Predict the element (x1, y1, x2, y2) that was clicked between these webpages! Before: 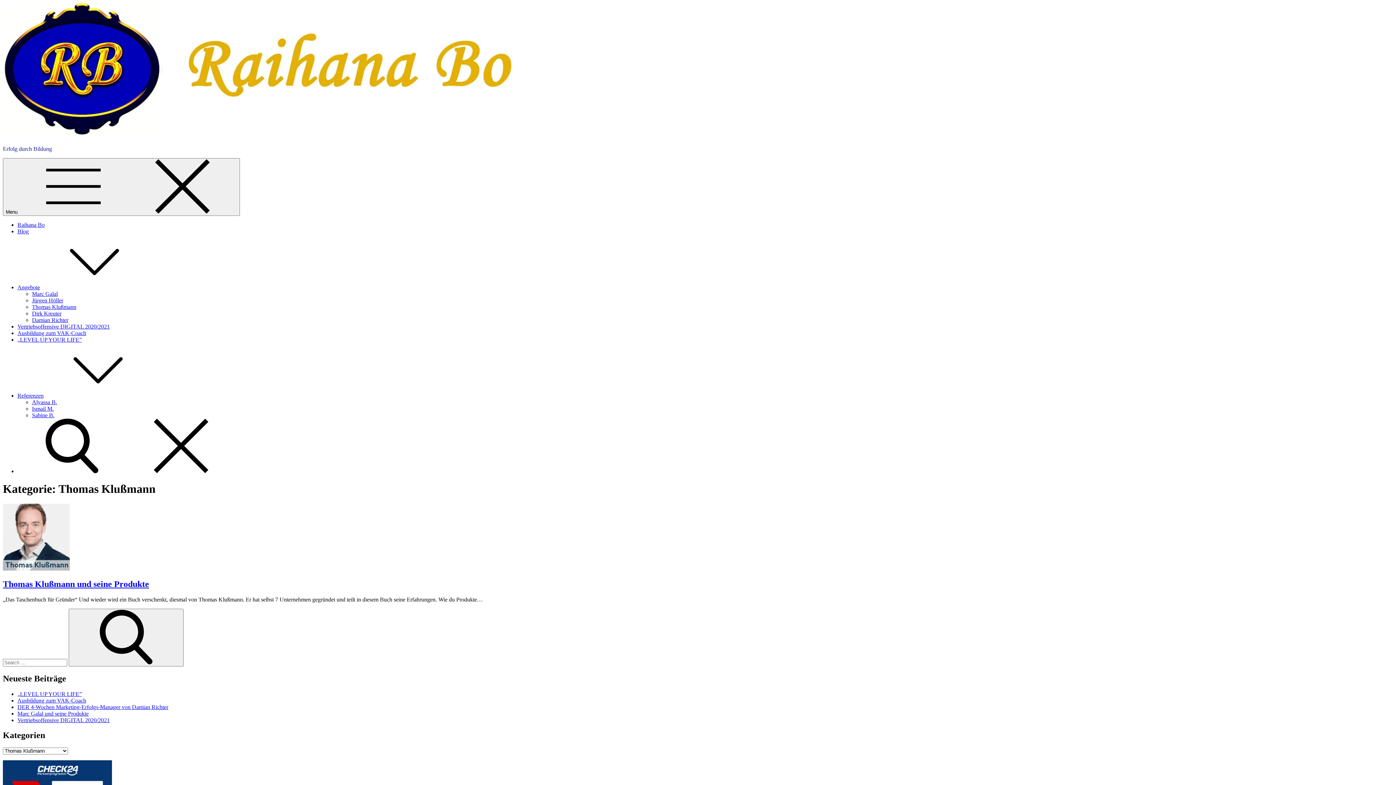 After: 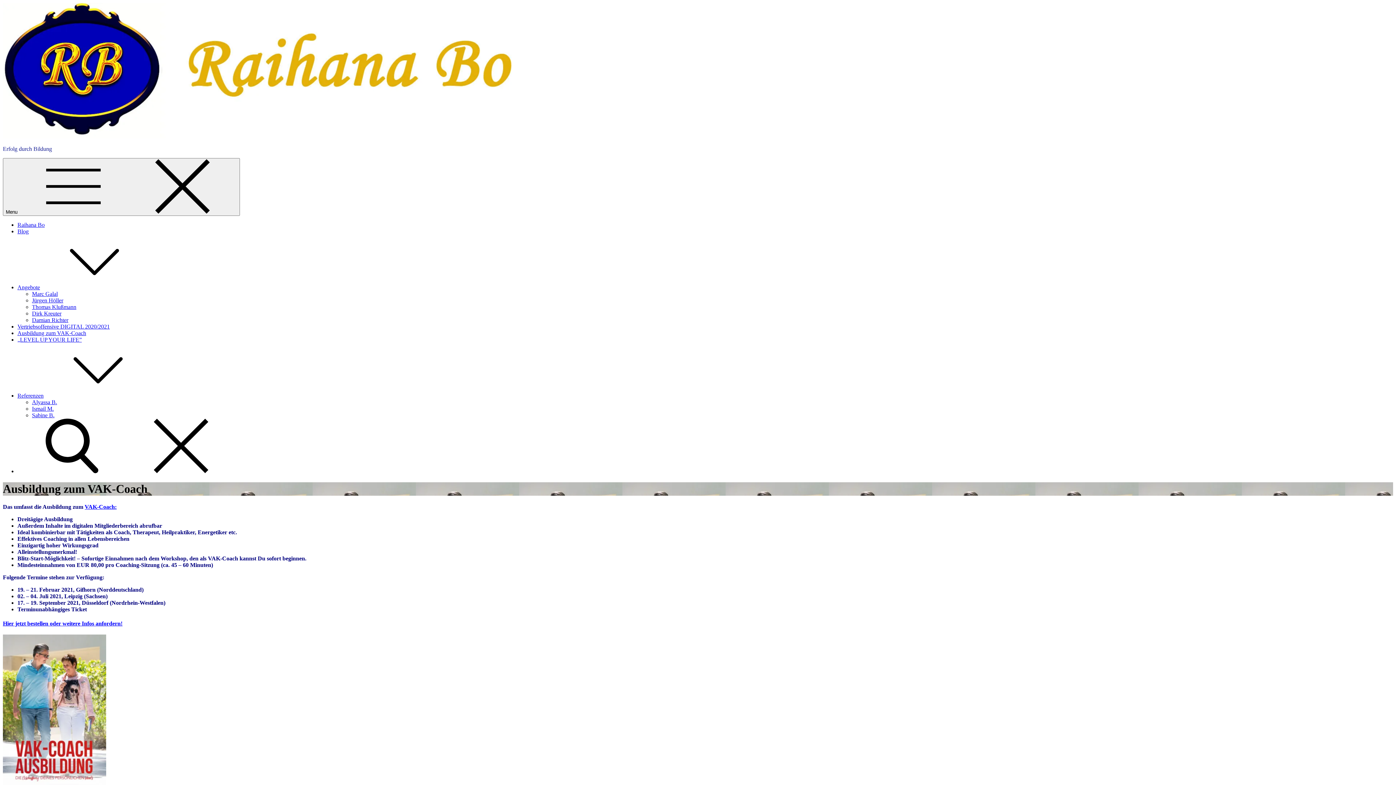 Action: bbox: (17, 697, 86, 703) label: Ausbildung zum VAK-Coach